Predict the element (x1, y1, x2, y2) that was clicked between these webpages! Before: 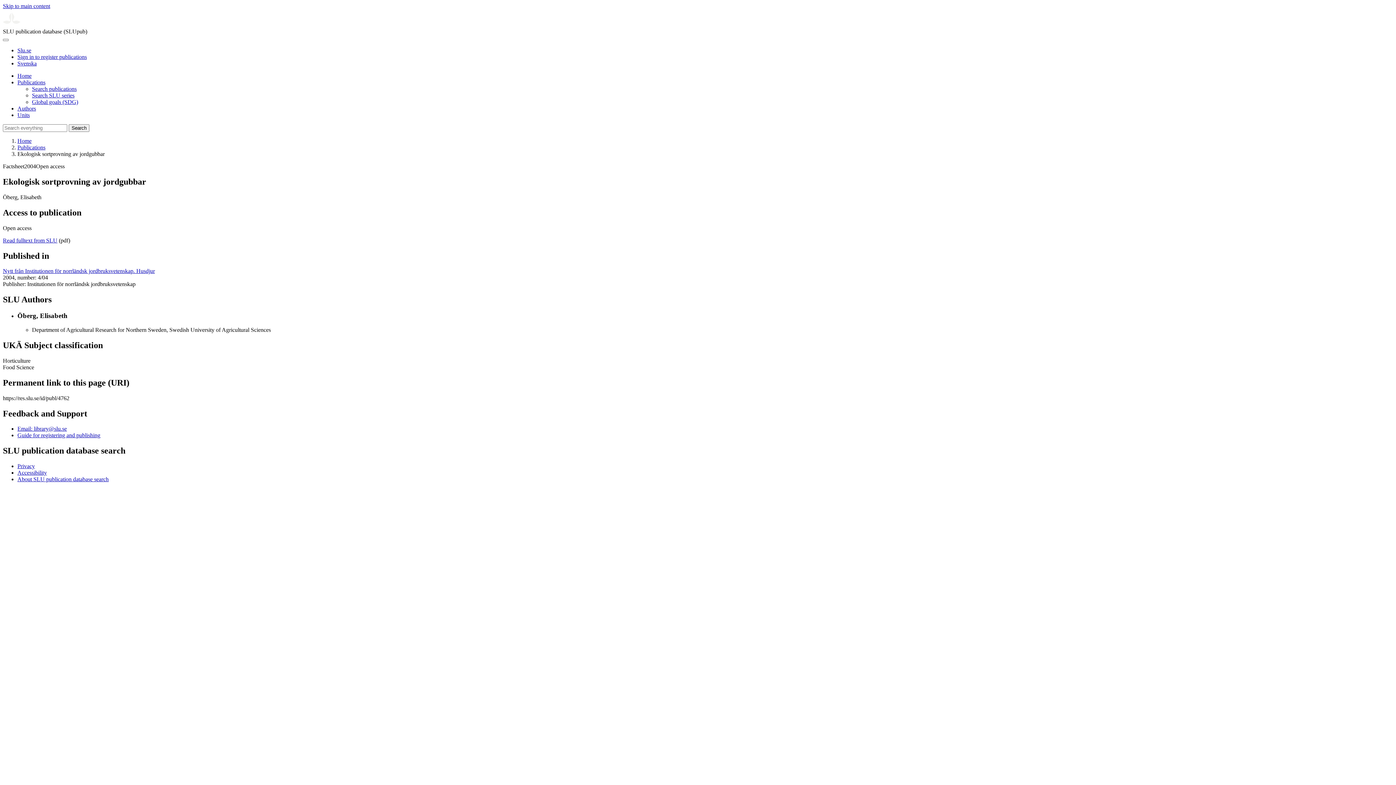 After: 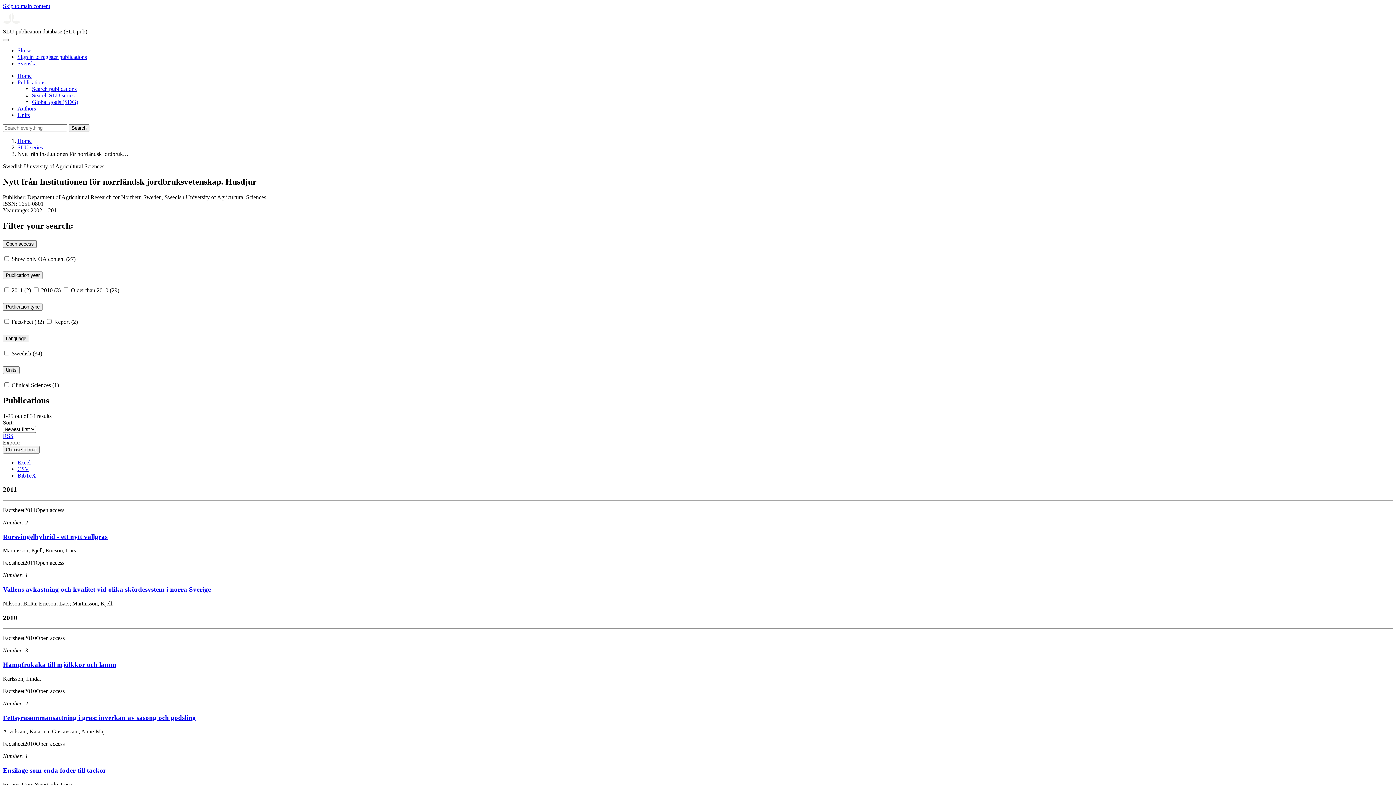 Action: bbox: (2, 268, 154, 274) label: Nytt från Institutionen för norrländsk jordbruksvetenskap. Husdjur